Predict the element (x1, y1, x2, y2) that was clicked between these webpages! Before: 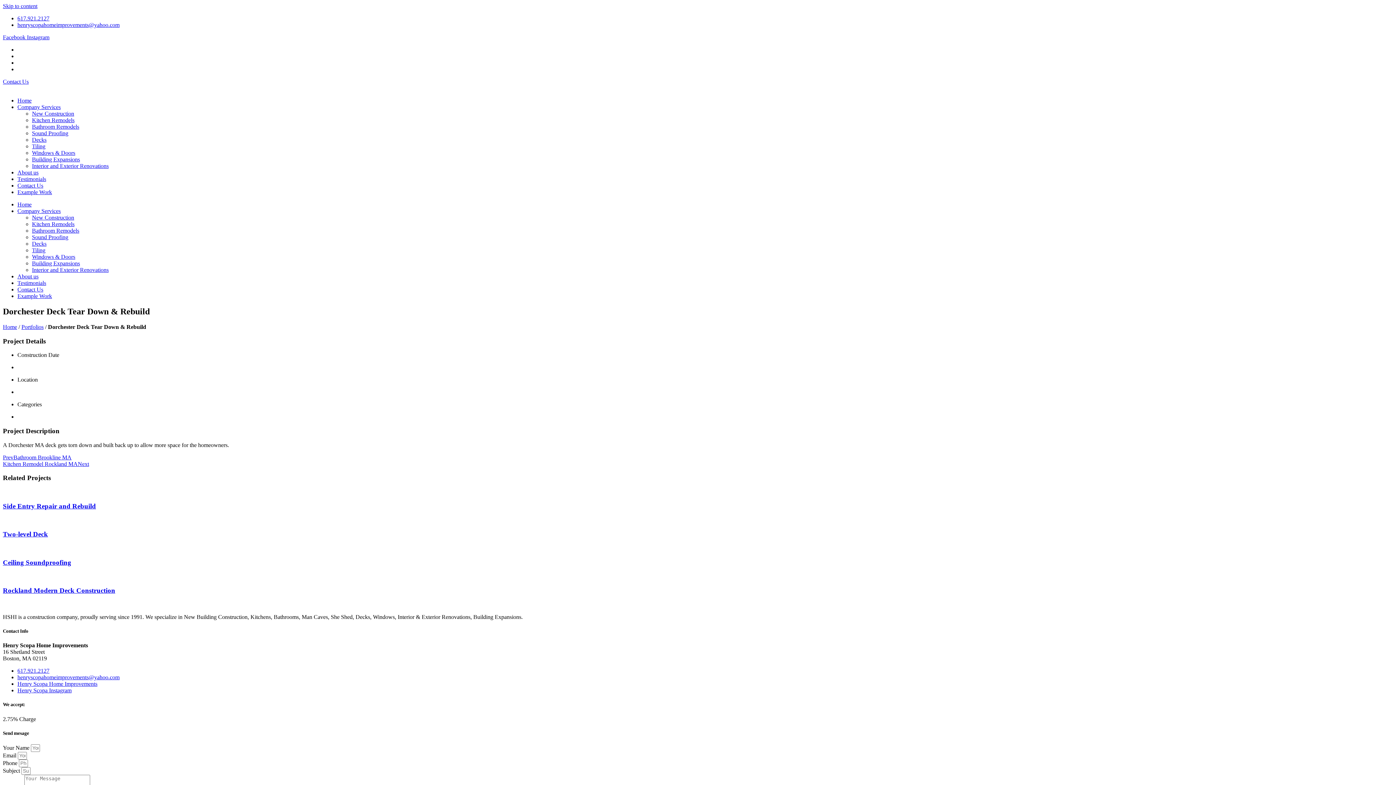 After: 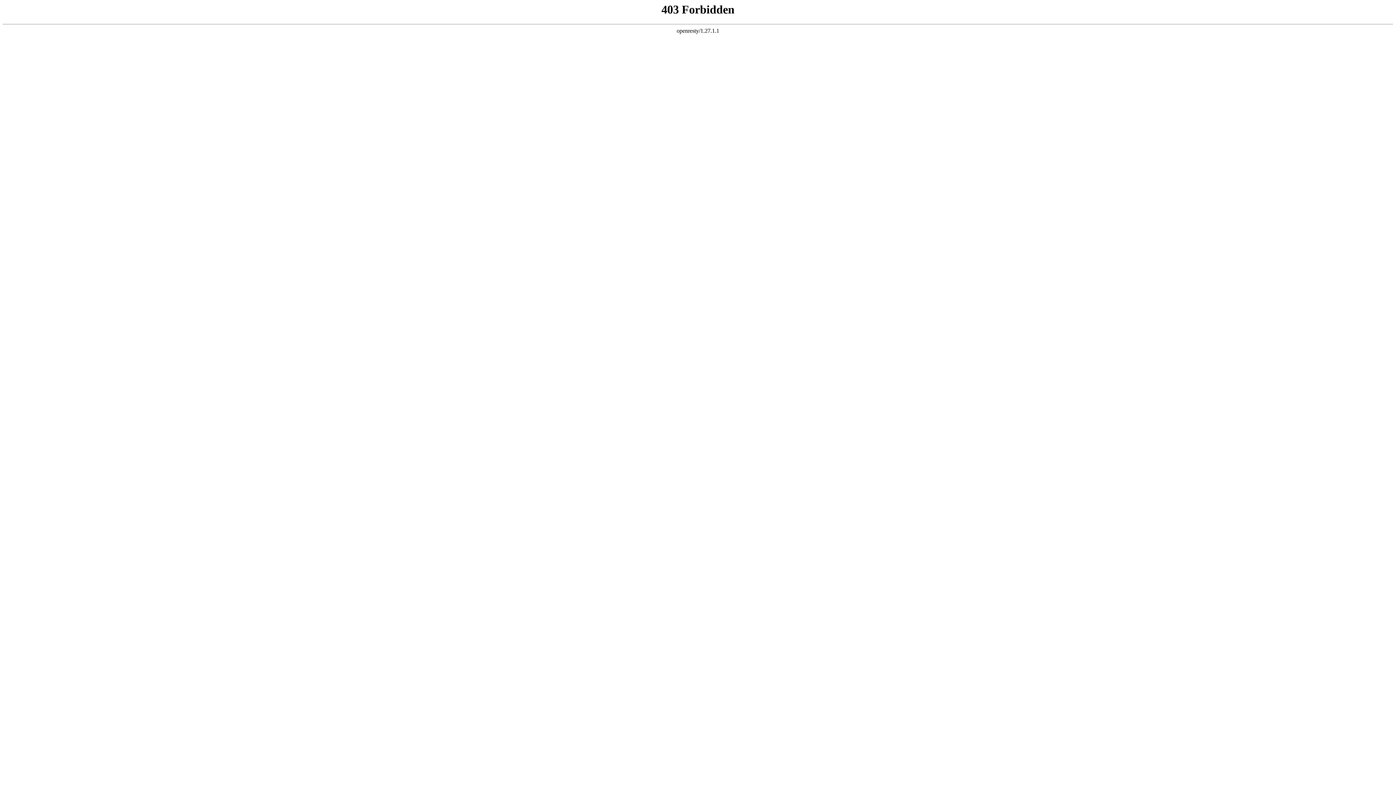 Action: bbox: (2, 489, 1393, 495)